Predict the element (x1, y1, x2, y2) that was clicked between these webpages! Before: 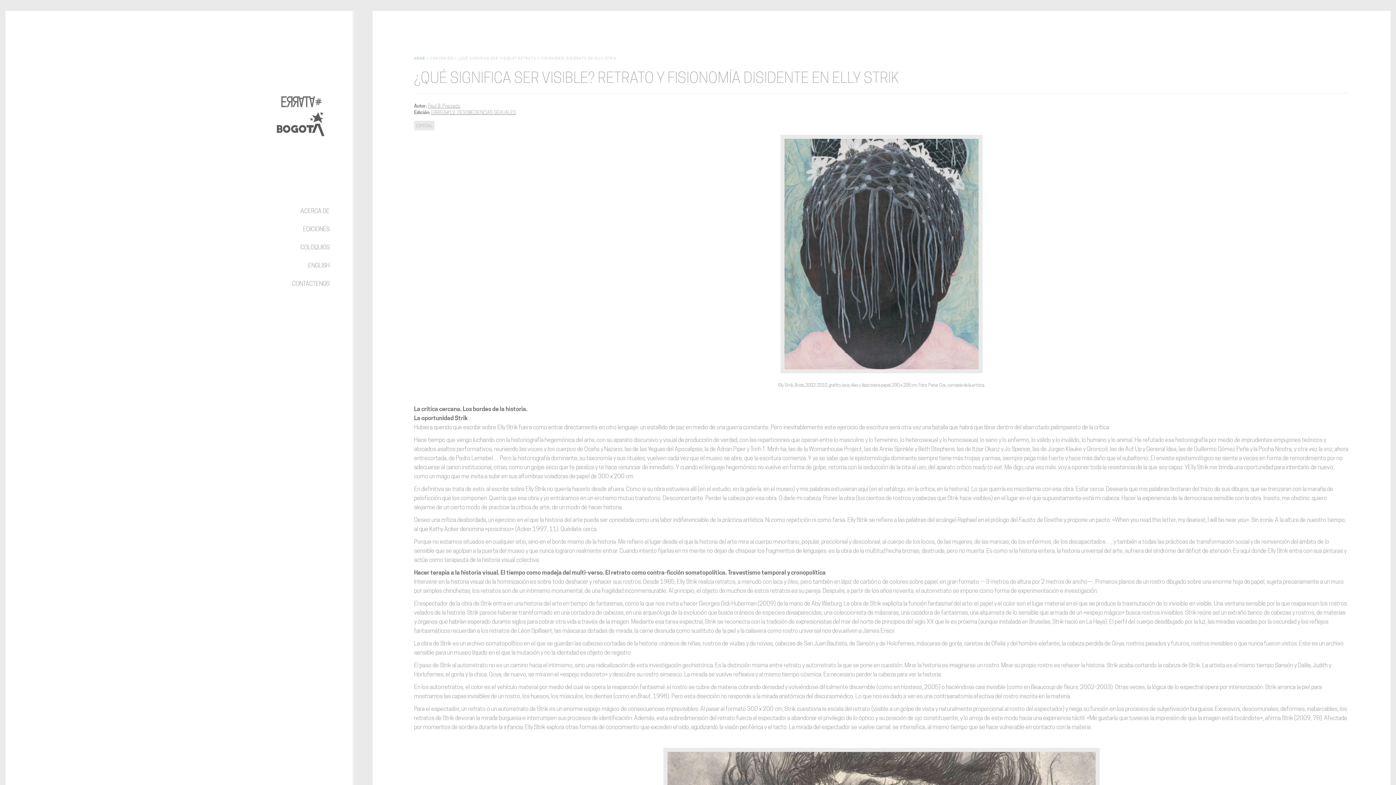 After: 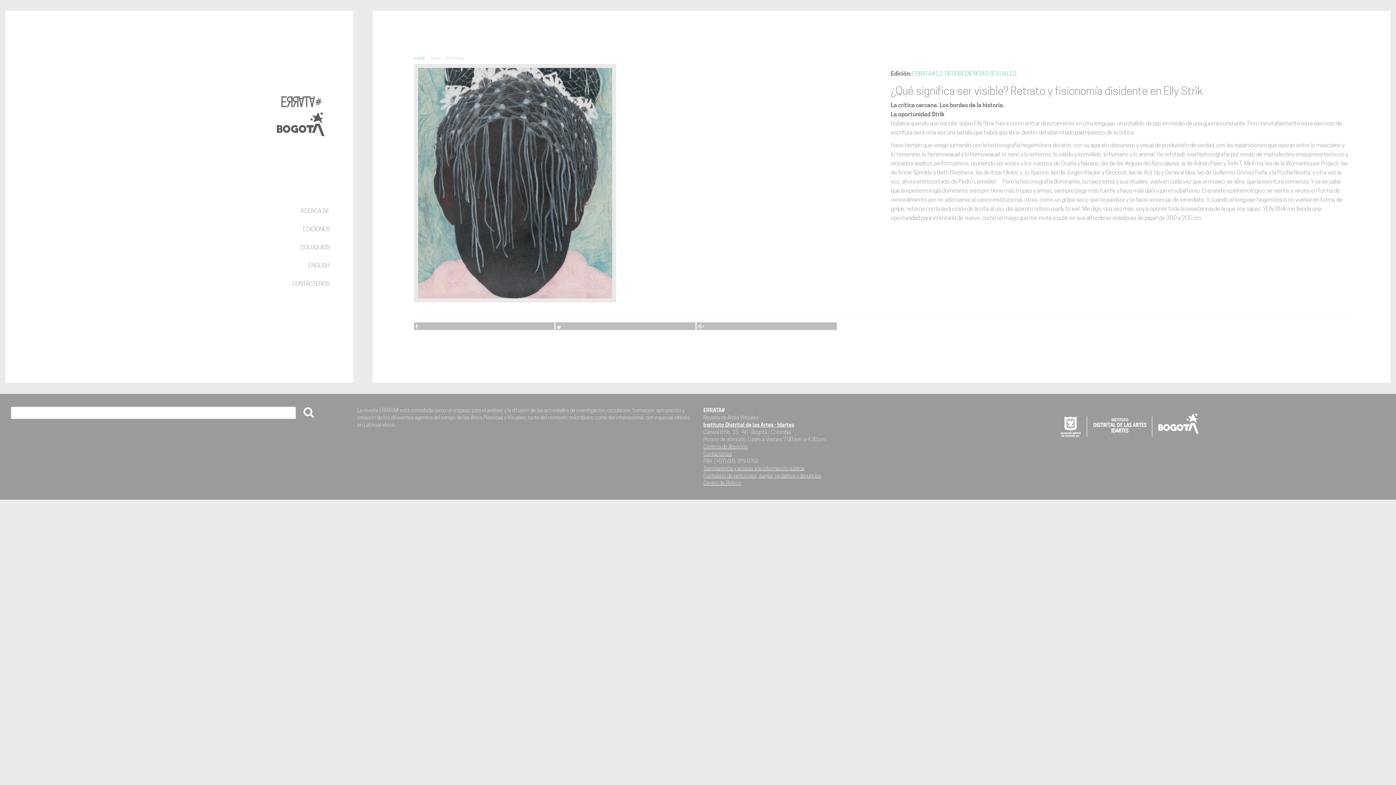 Action: bbox: (414, 120, 434, 130) label: ESPECIAL